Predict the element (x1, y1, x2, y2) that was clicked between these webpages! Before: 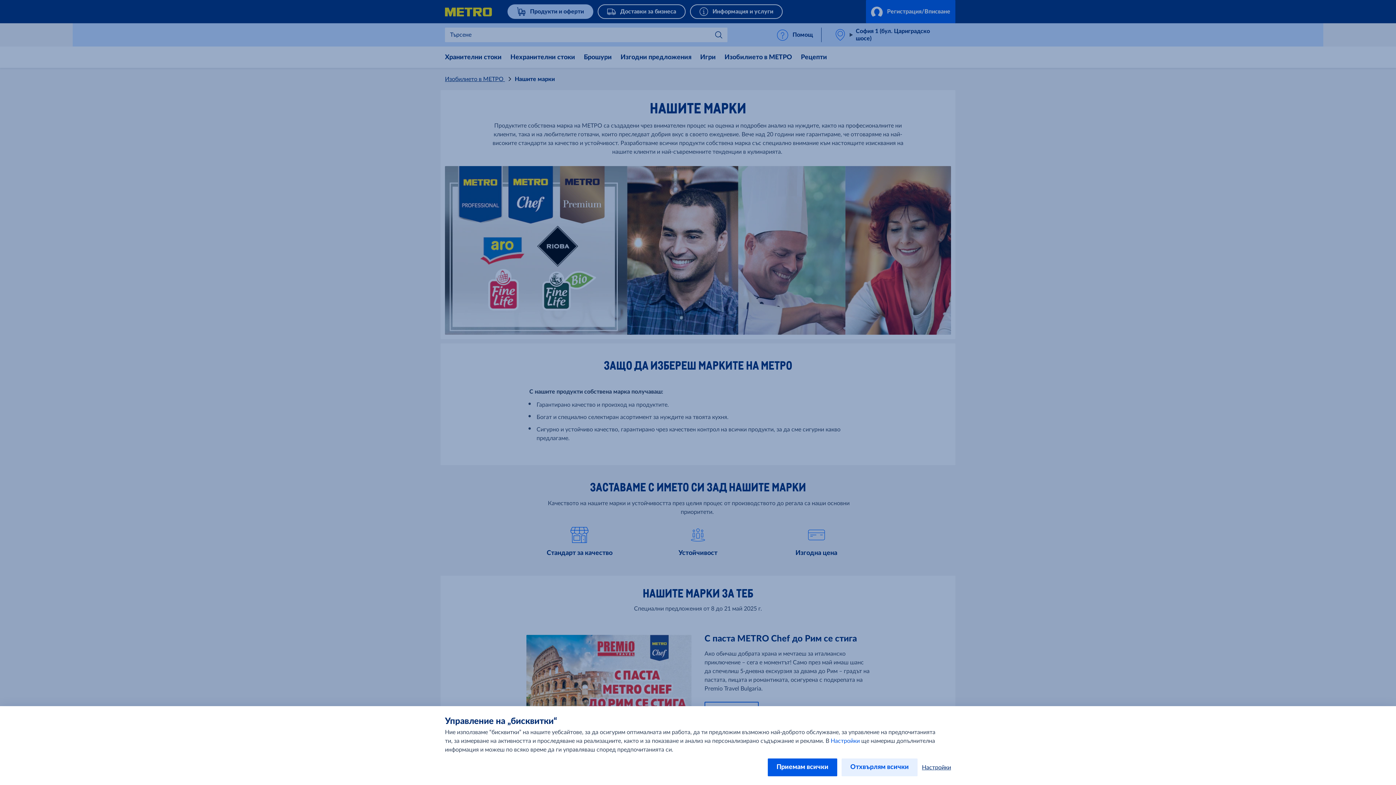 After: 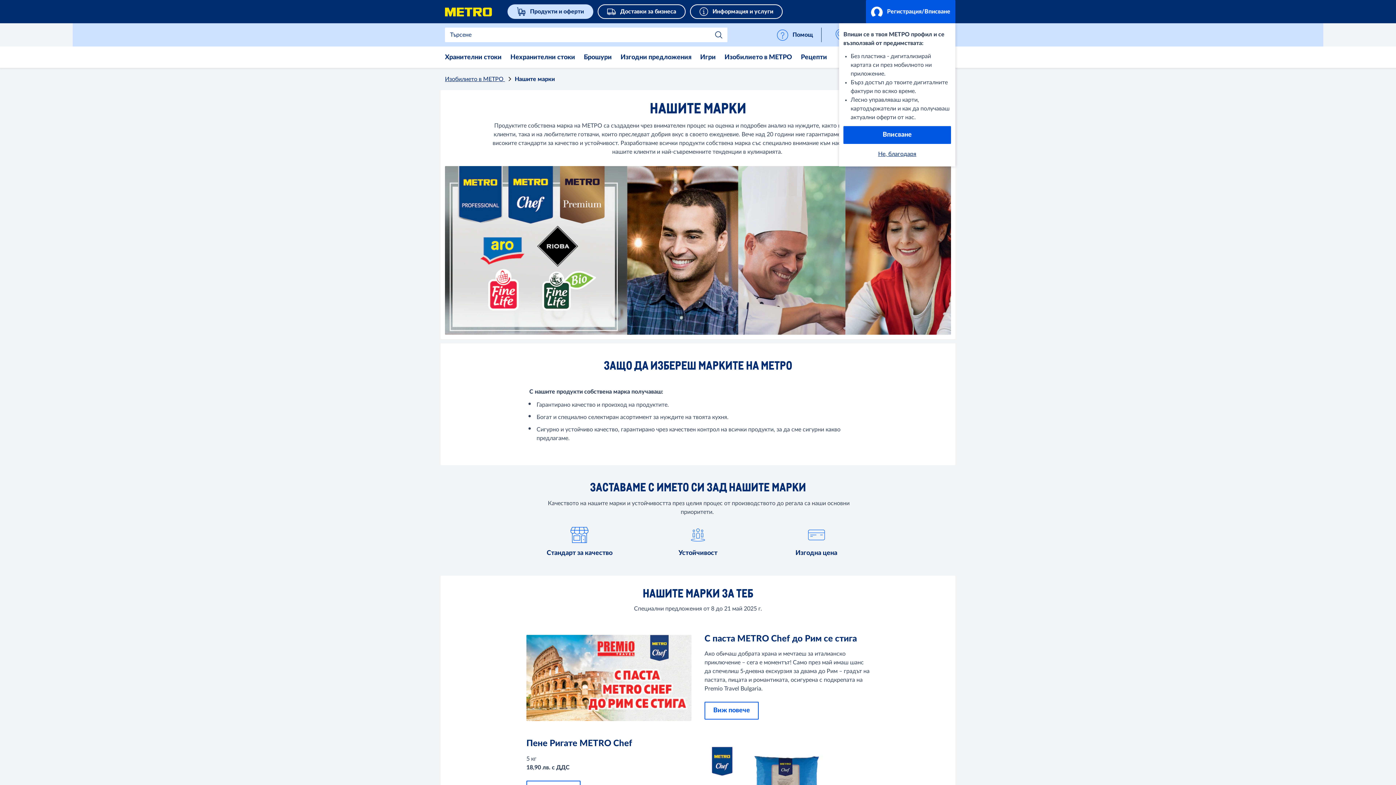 Action: bbox: (768, 758, 837, 776) label: Приемам всички